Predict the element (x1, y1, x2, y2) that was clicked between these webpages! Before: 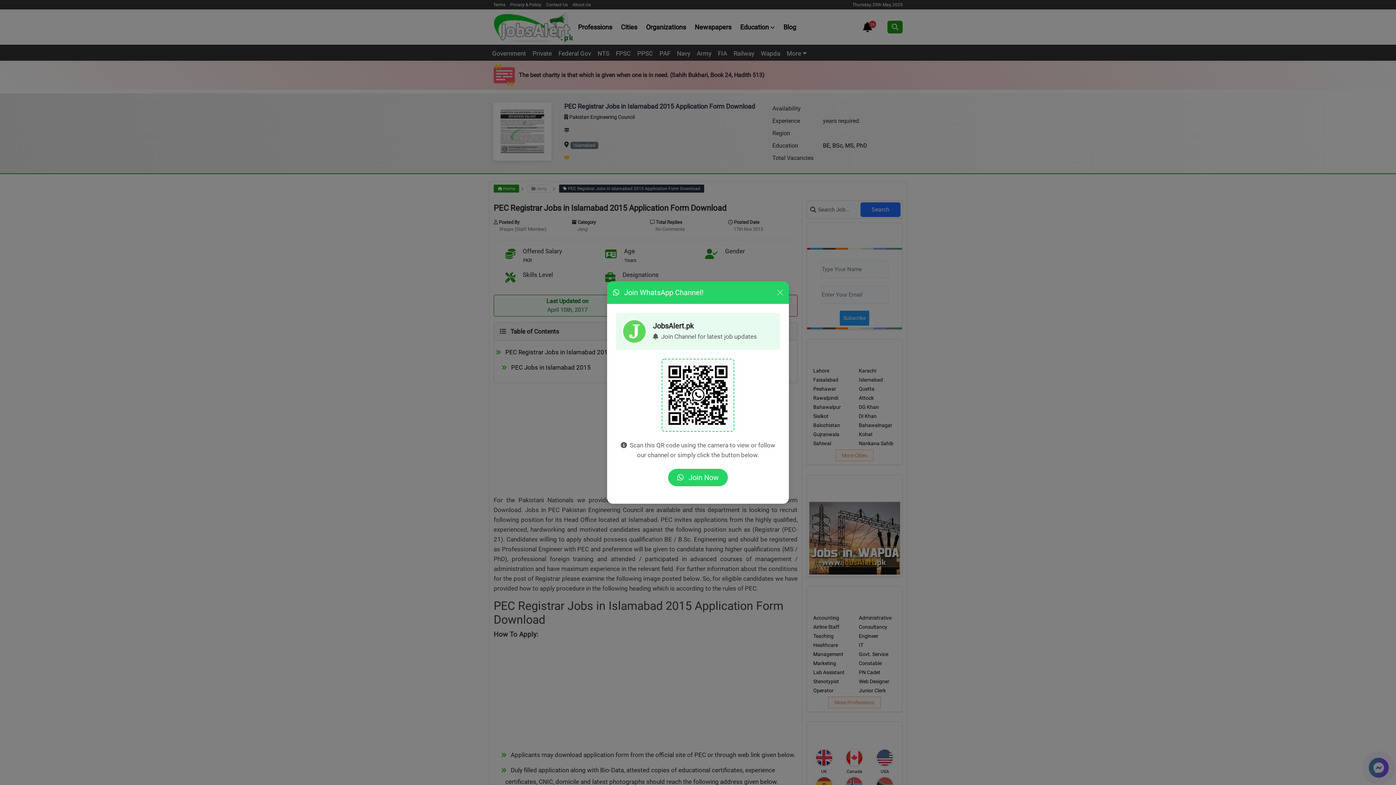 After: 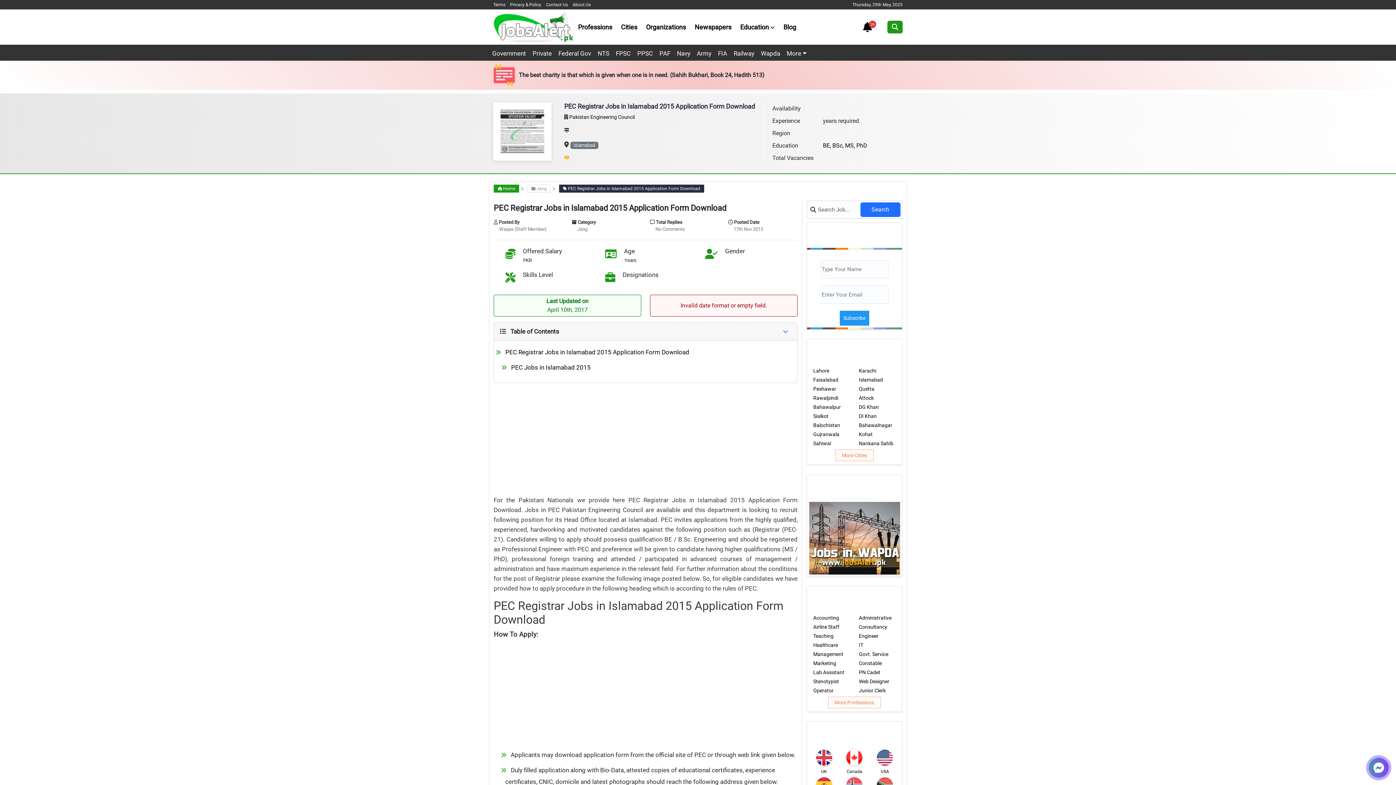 Action: label: Close bbox: (774, 287, 786, 298)